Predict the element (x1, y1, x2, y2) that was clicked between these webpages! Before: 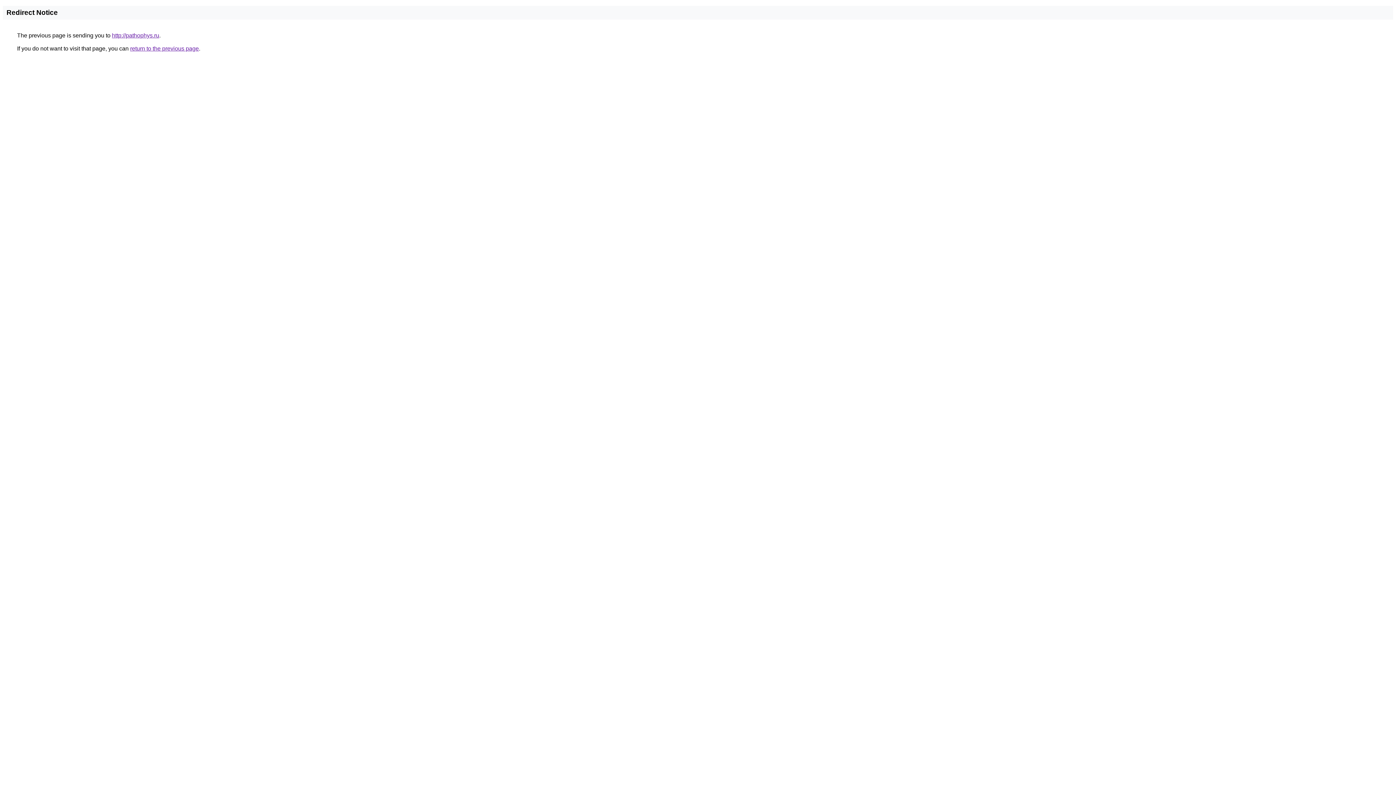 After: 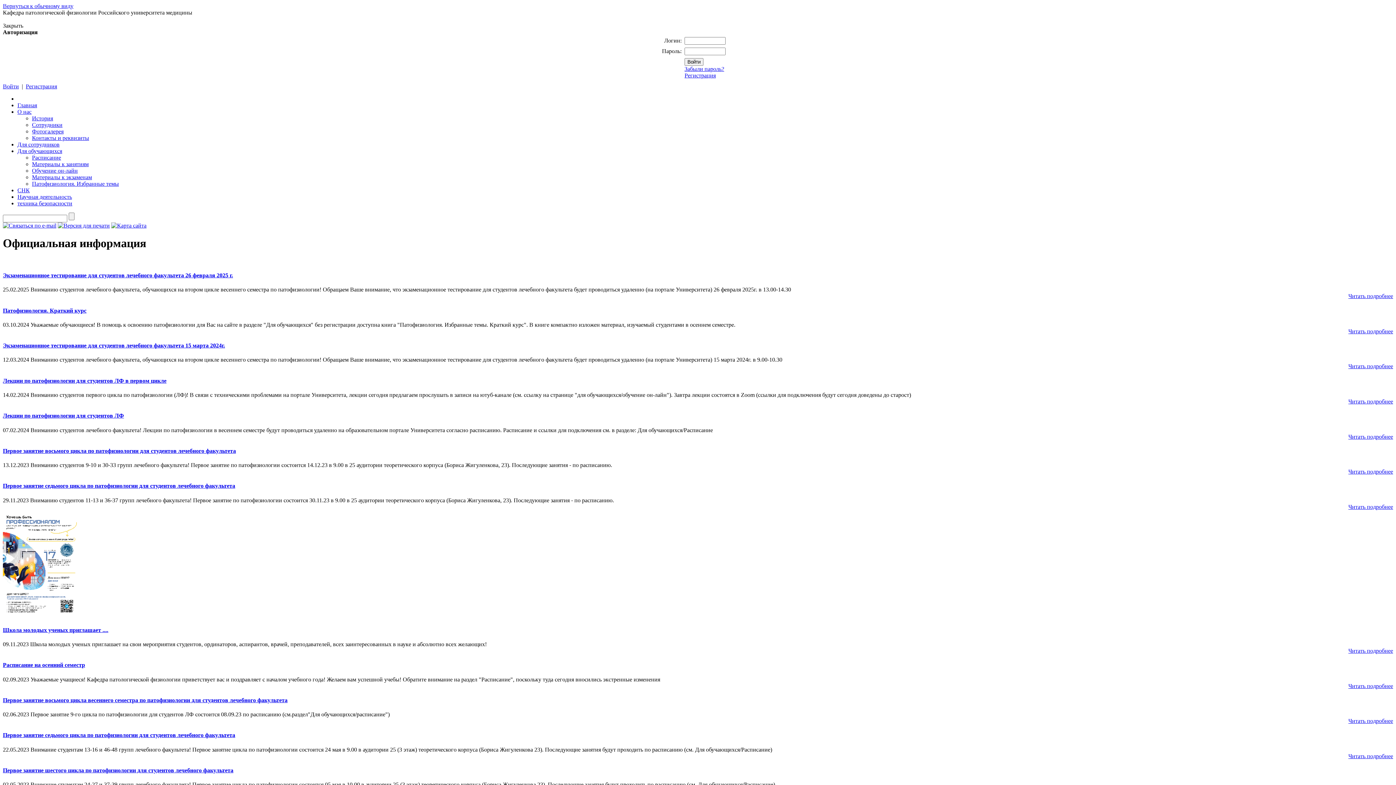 Action: label: http://pathophys.ru bbox: (112, 32, 159, 38)